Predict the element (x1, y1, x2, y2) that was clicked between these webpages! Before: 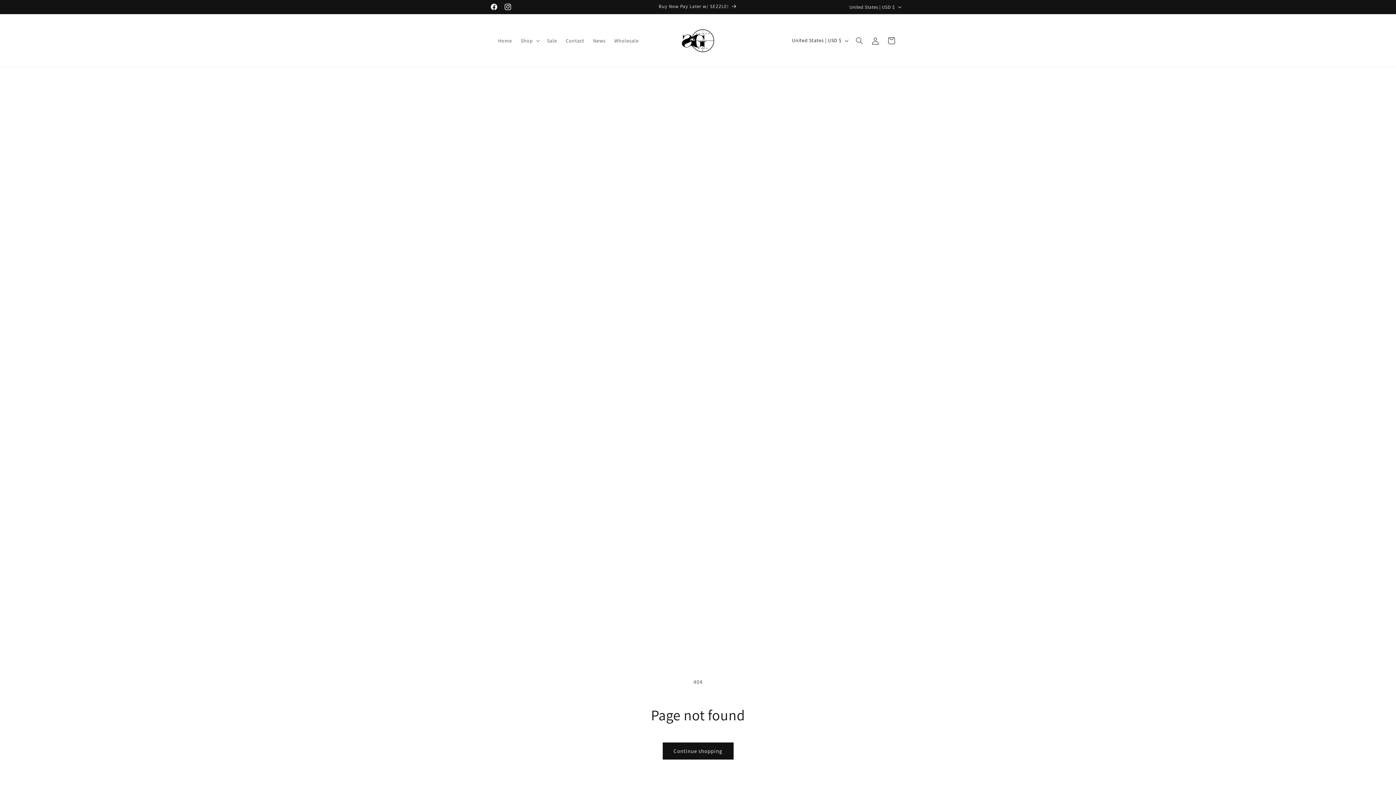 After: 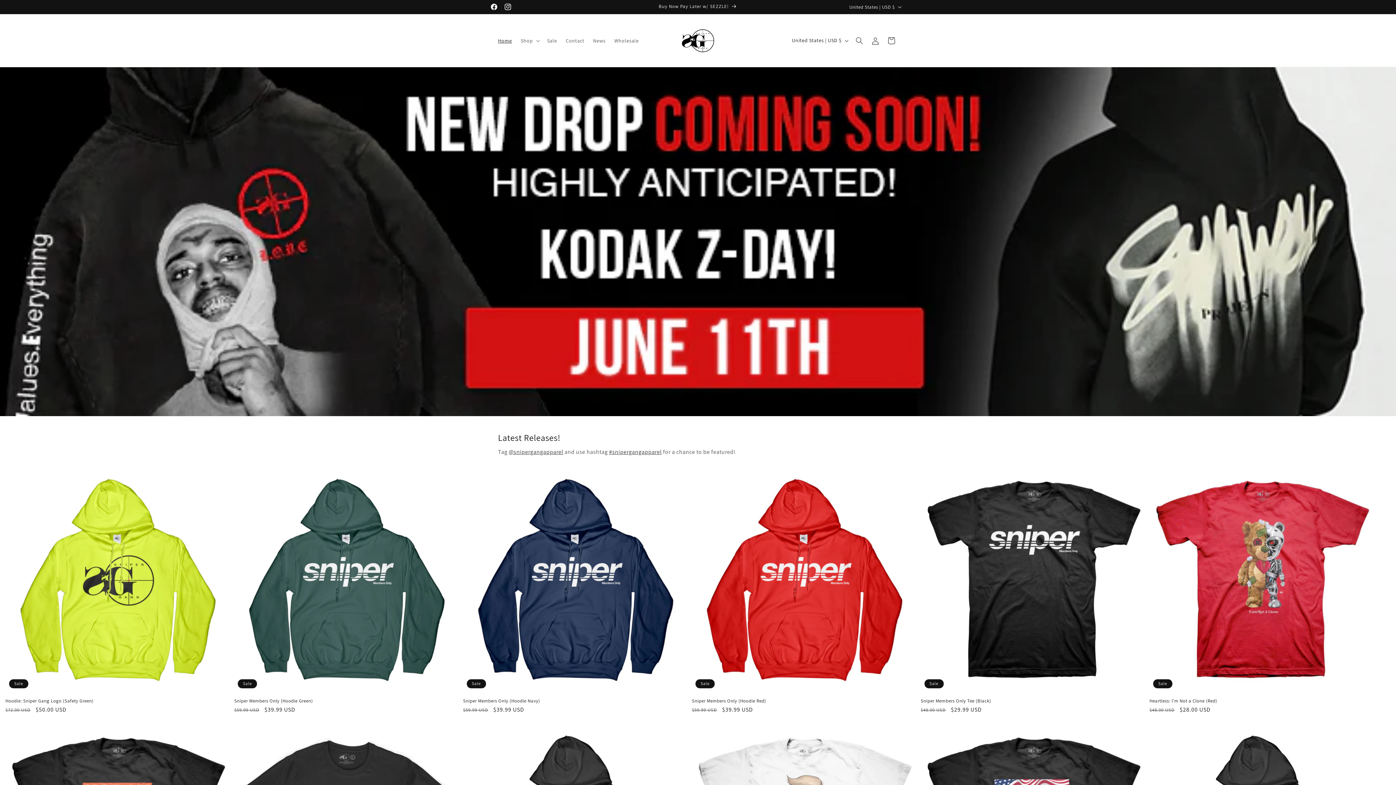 Action: bbox: (679, 21, 717, 59)